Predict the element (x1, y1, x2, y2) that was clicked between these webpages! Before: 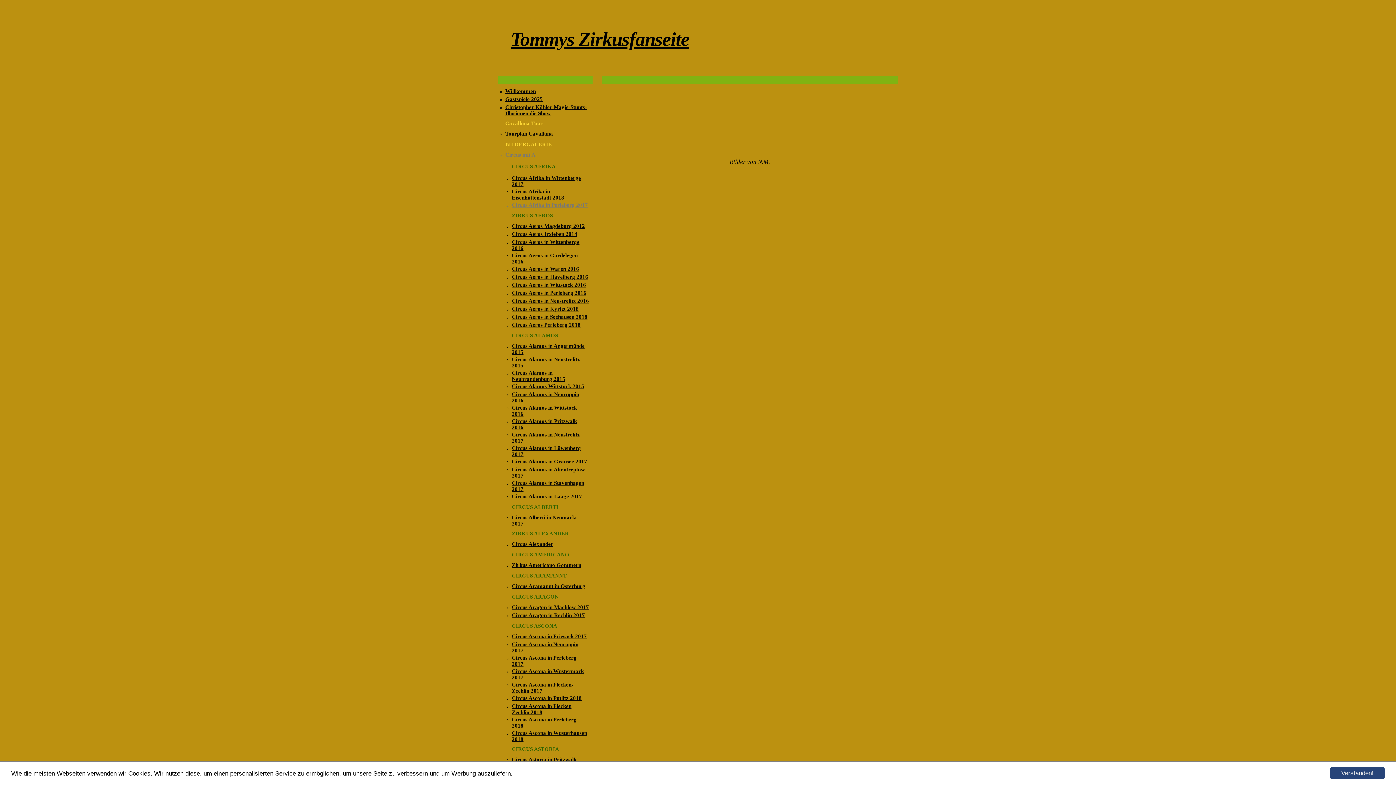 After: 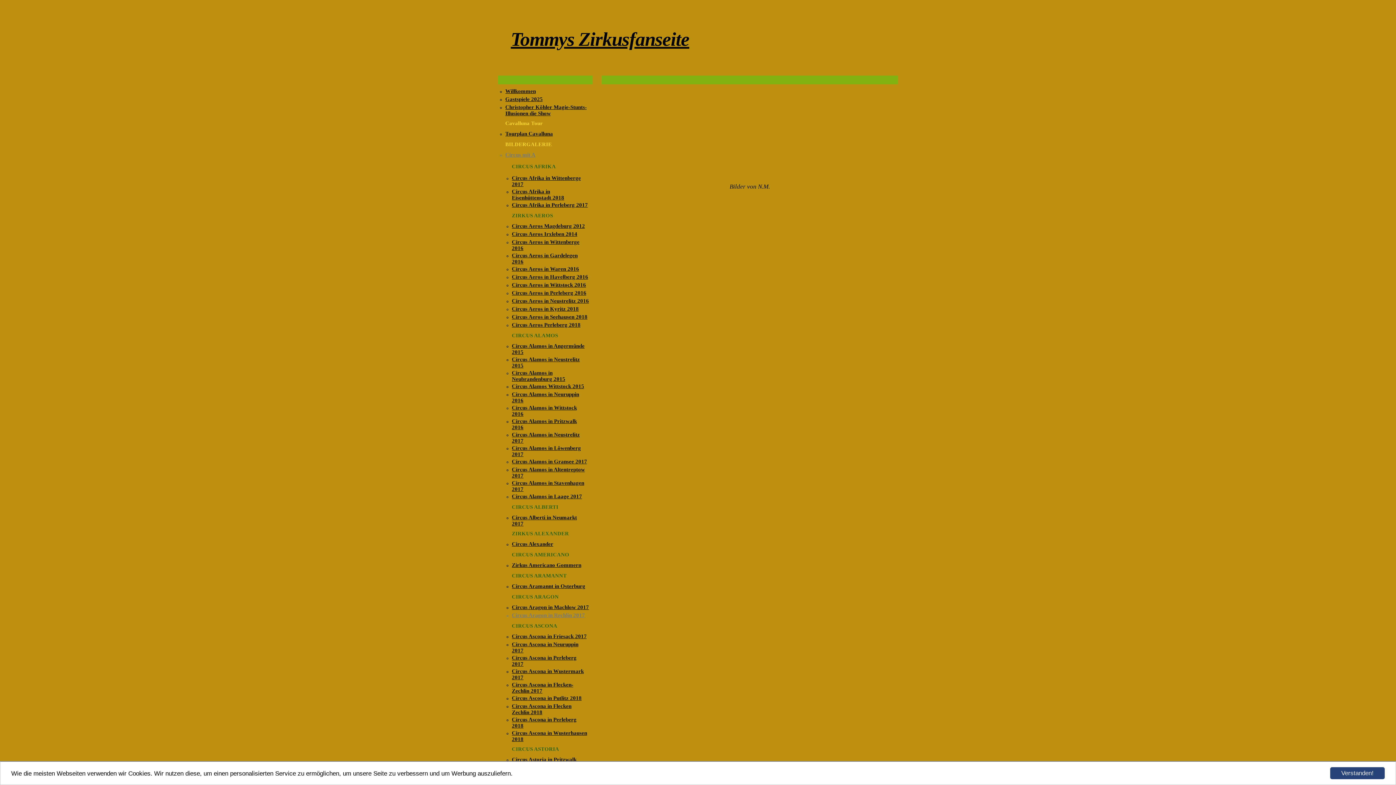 Action: bbox: (512, 612, 585, 618) label: Circus Aragon in Rechlin 2017